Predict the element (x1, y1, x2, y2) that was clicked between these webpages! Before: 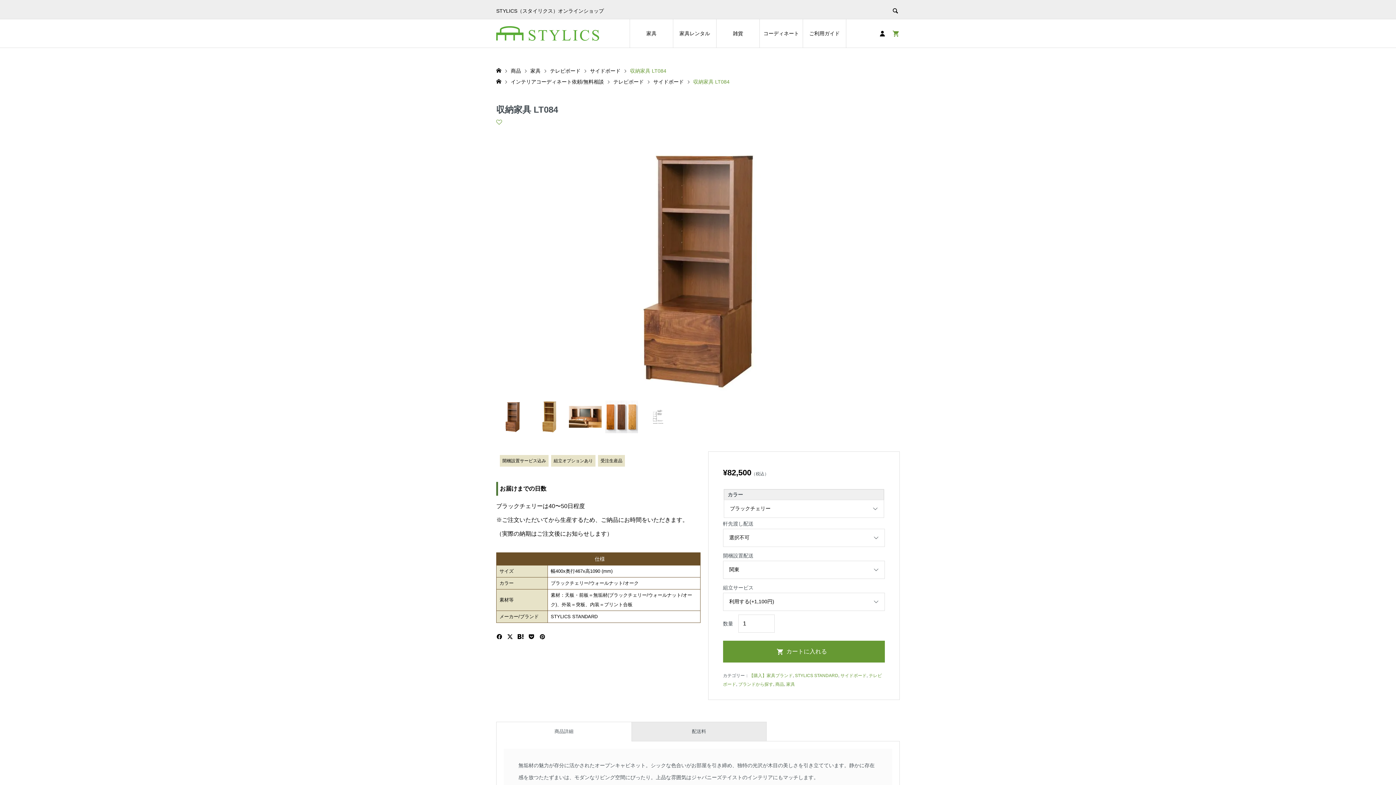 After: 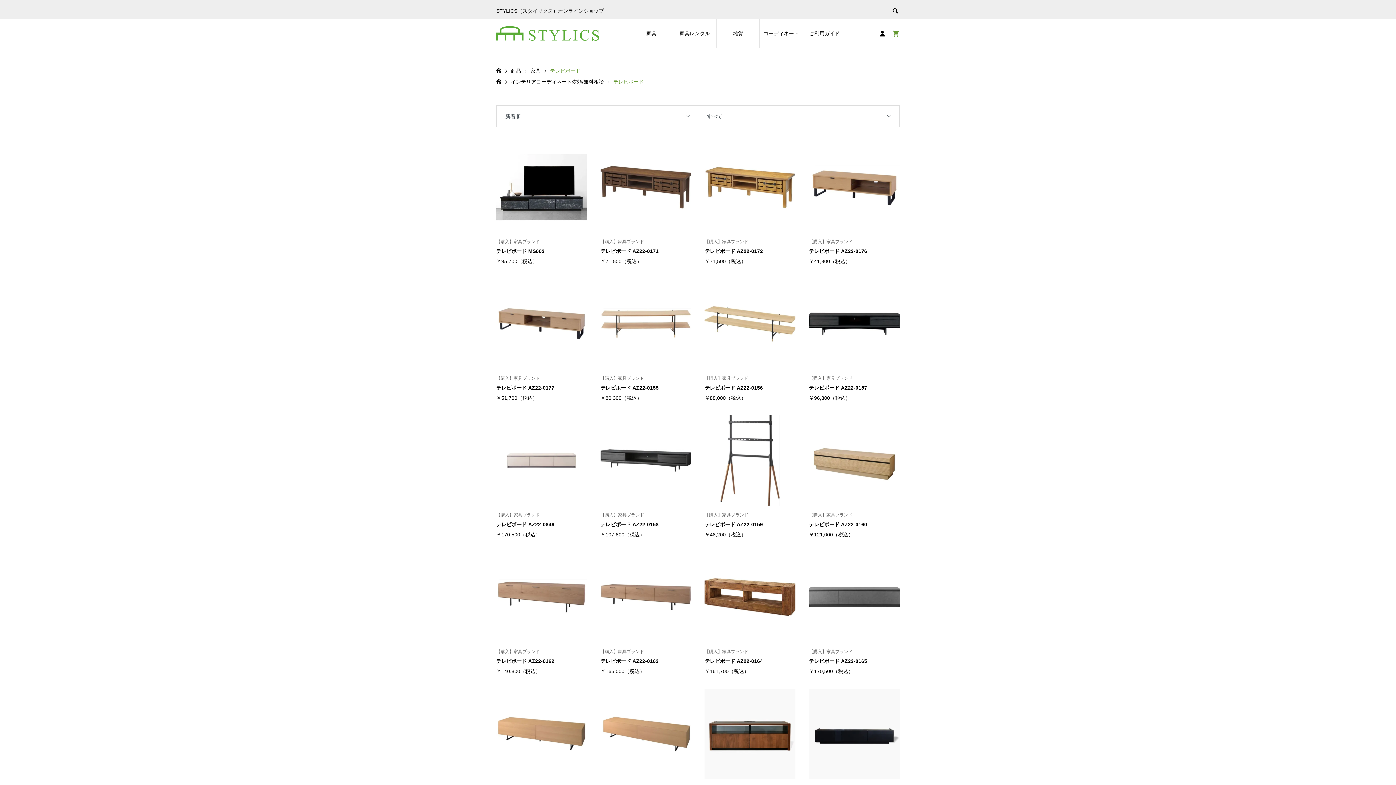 Action: bbox: (550, 68, 582, 73) label: テレビボード 